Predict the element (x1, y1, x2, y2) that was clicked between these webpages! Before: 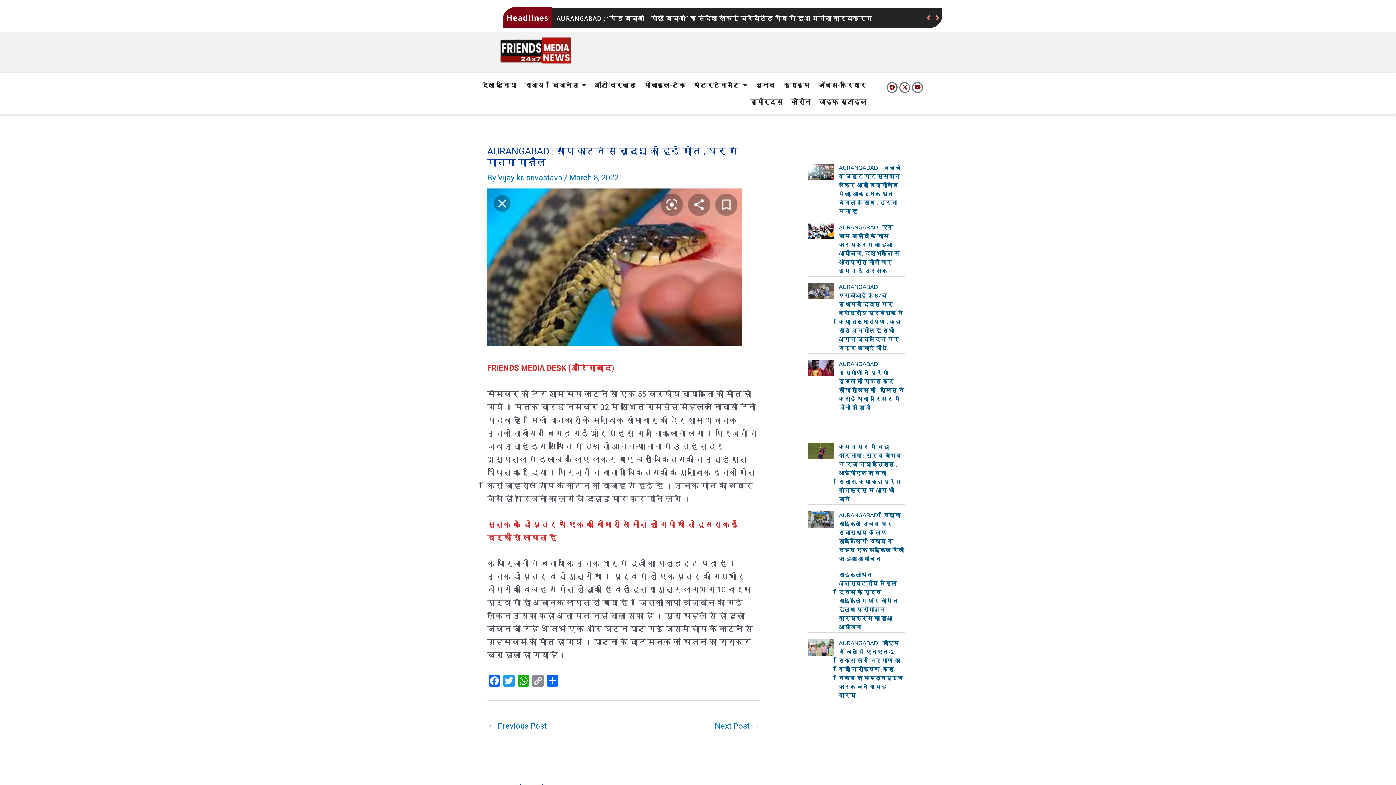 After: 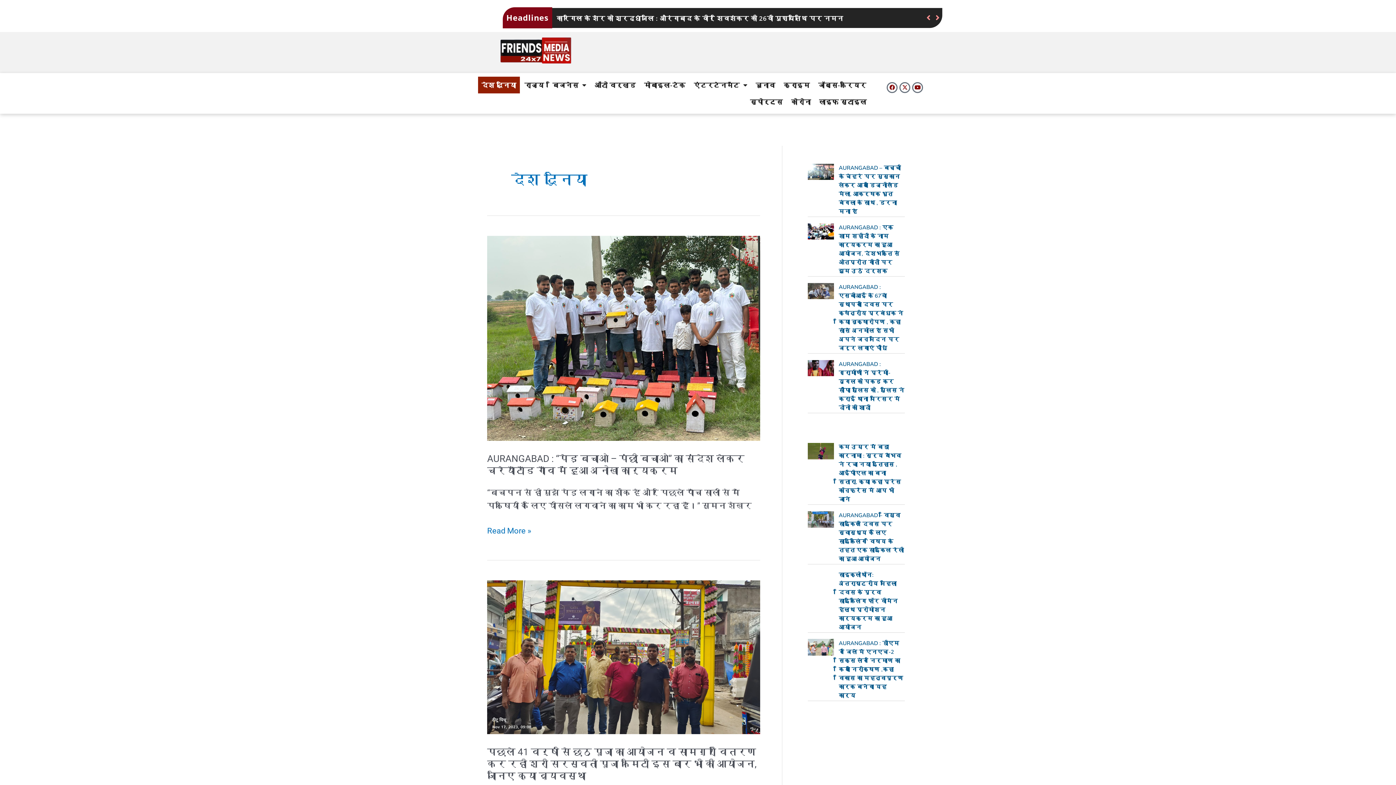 Action: label: देश दुनिया bbox: (478, 89, 519, 106)